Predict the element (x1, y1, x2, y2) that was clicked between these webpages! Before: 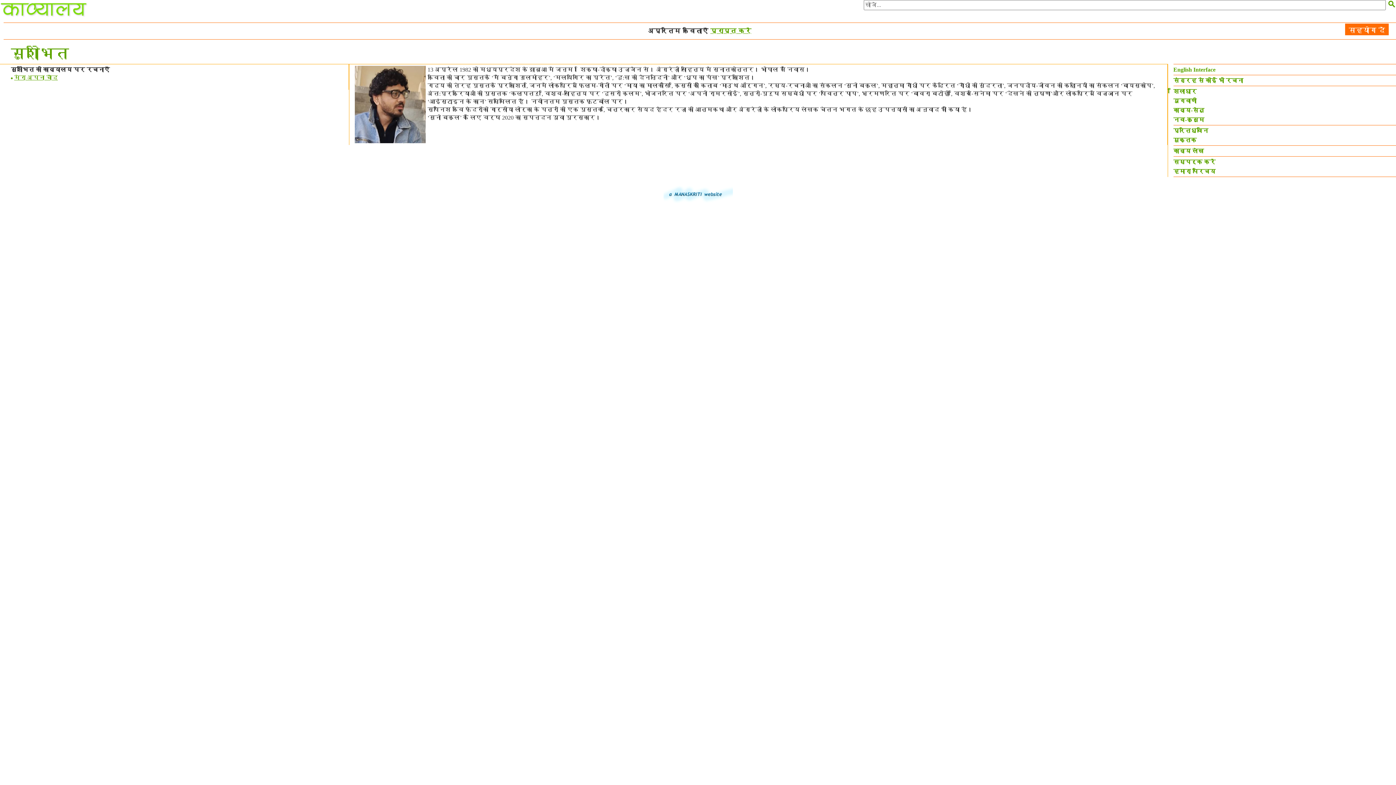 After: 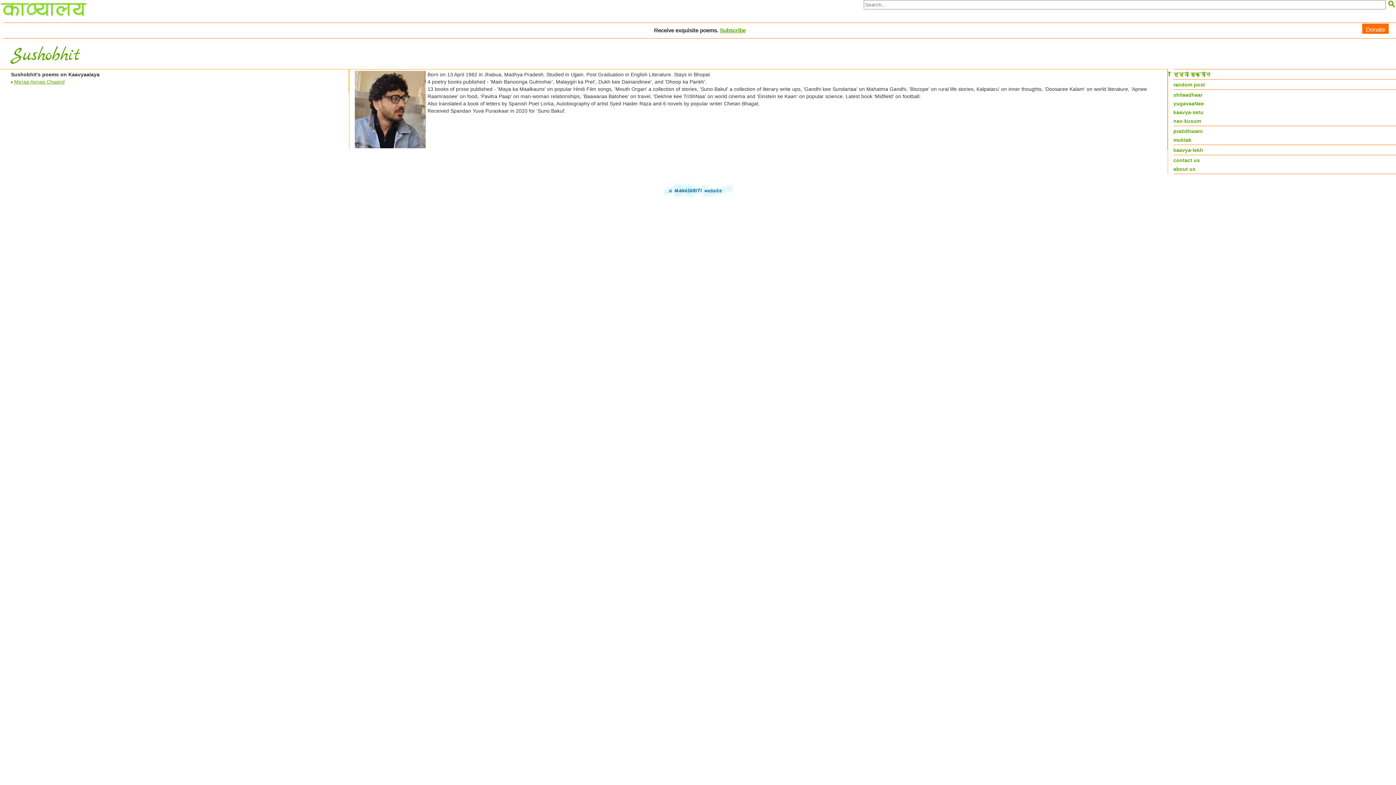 Action: bbox: (1173, 66, 1215, 72) label: English Interface